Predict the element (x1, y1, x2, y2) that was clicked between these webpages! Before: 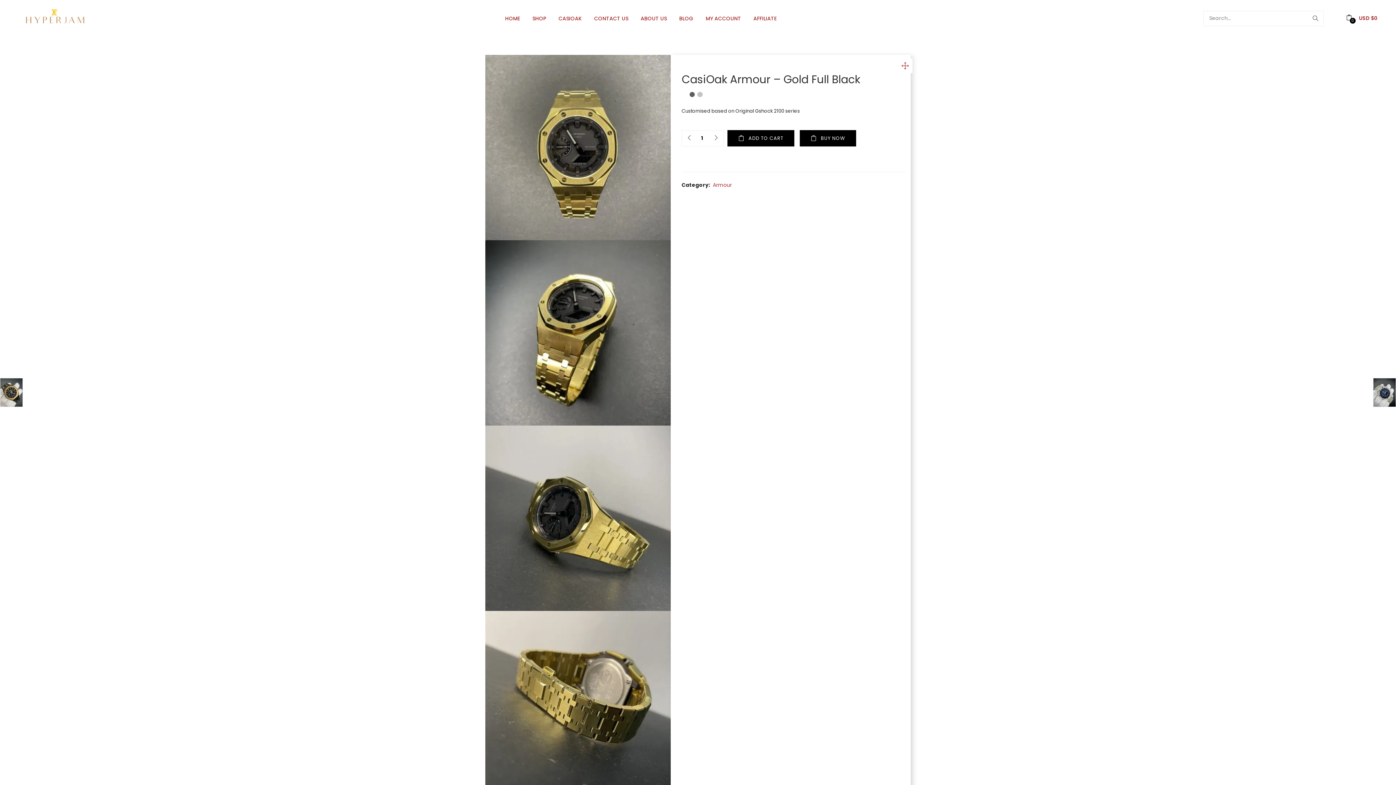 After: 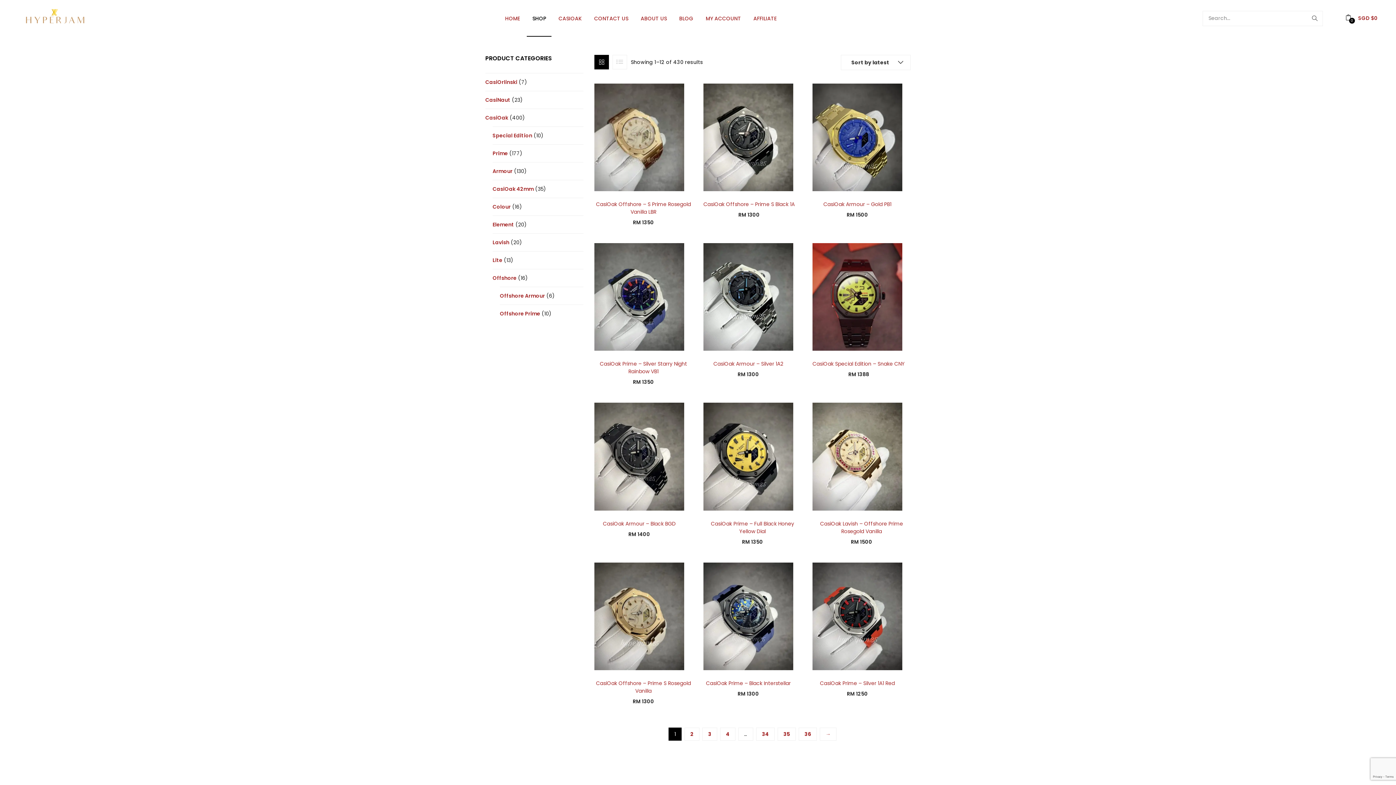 Action: label: SHOP bbox: (527, 0, 551, 36)